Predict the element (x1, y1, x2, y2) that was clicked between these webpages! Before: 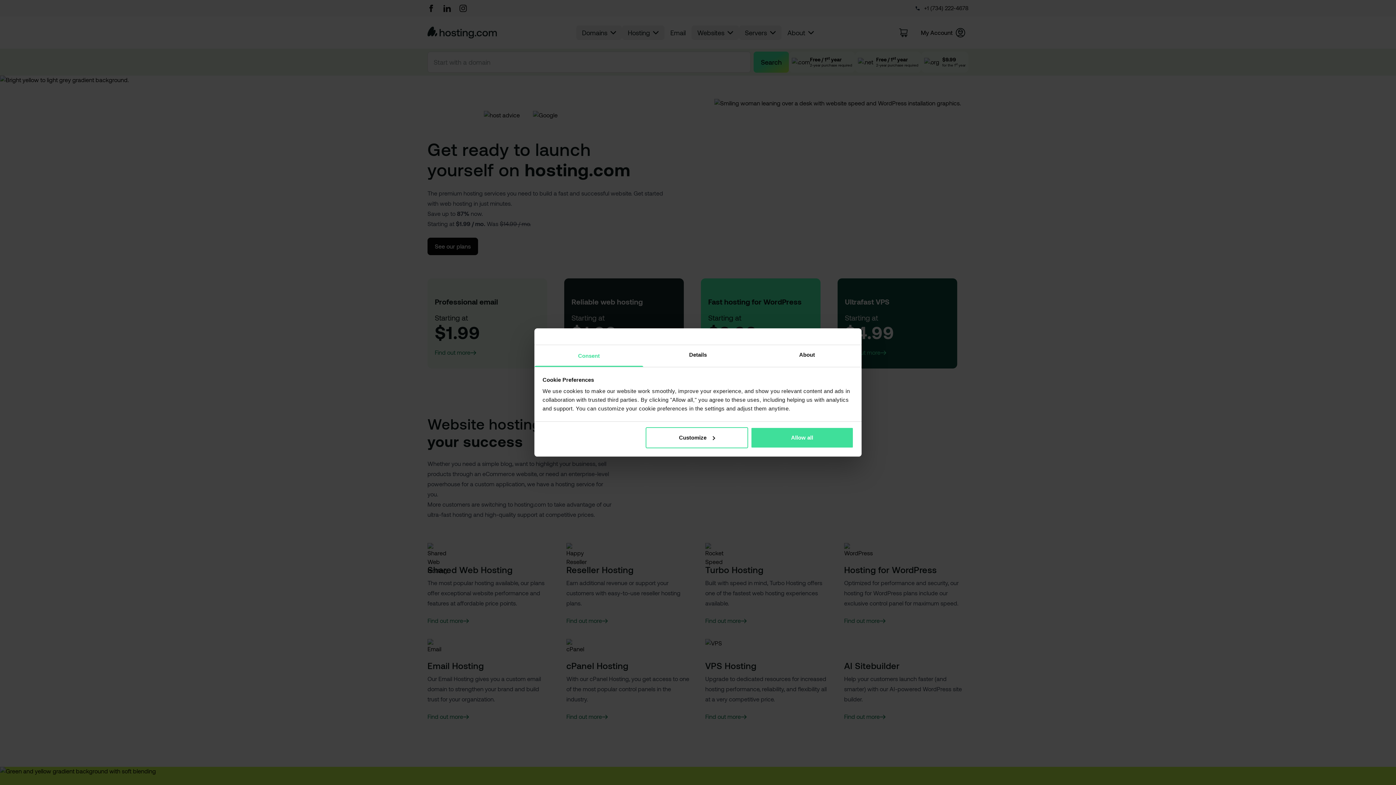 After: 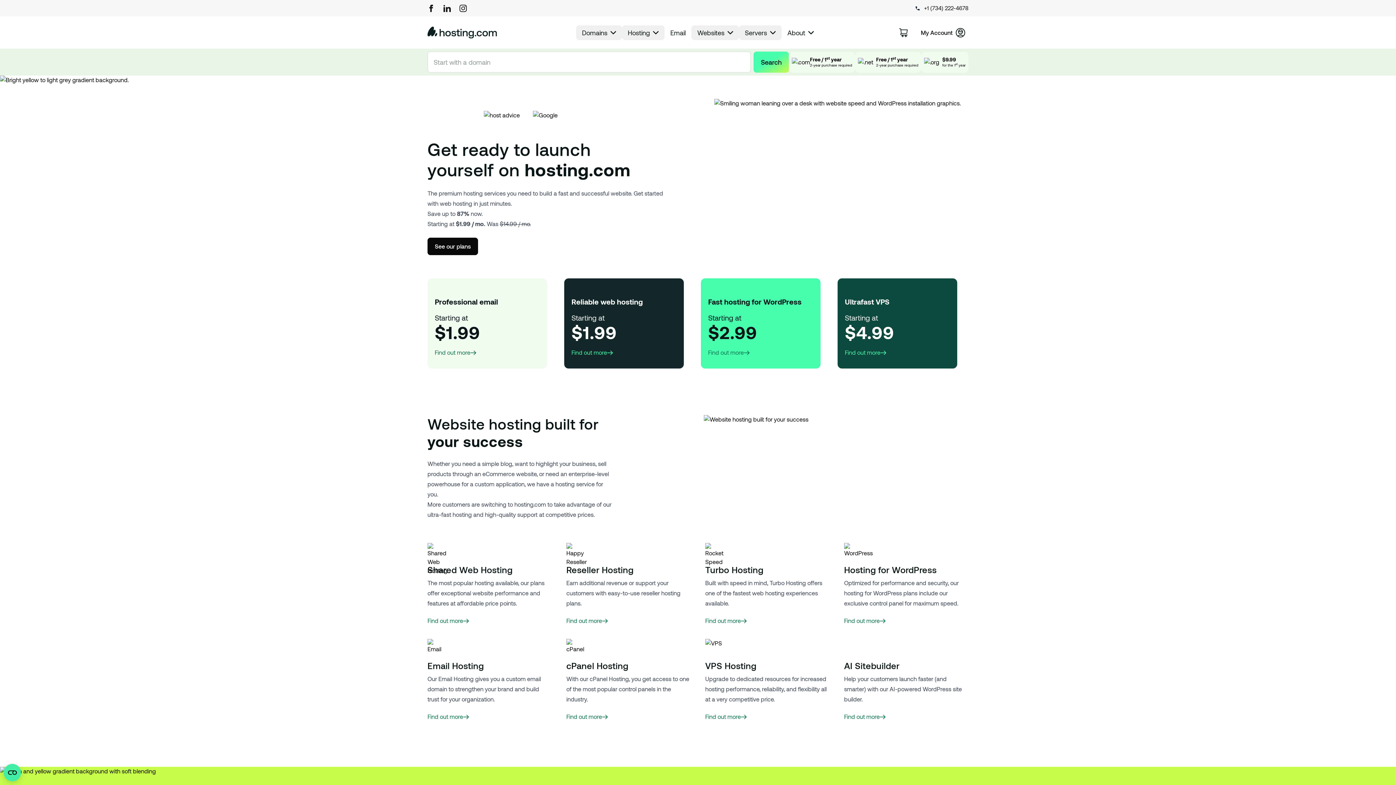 Action: bbox: (751, 427, 853, 448) label: Allow all